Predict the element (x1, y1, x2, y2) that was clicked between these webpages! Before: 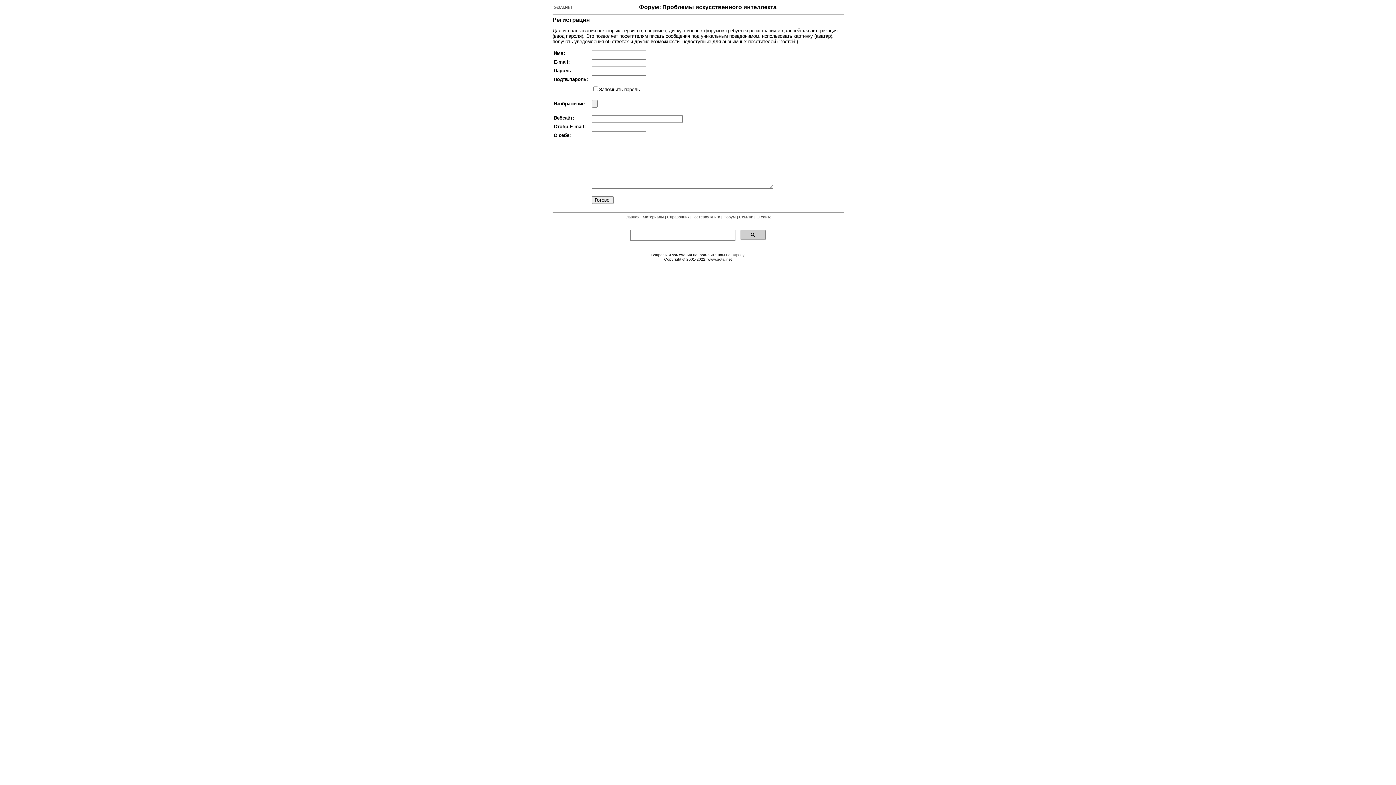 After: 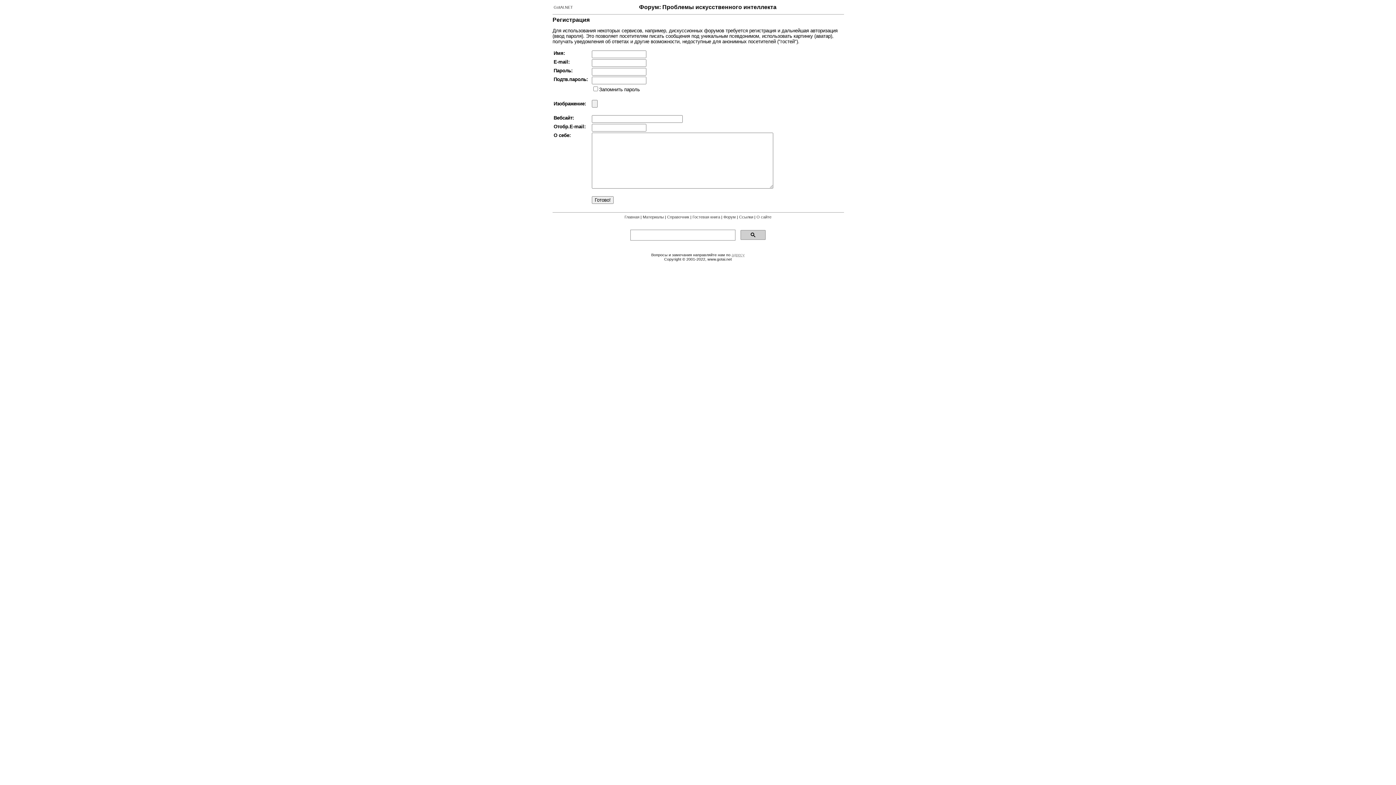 Action: bbox: (731, 252, 744, 257) label: адресу